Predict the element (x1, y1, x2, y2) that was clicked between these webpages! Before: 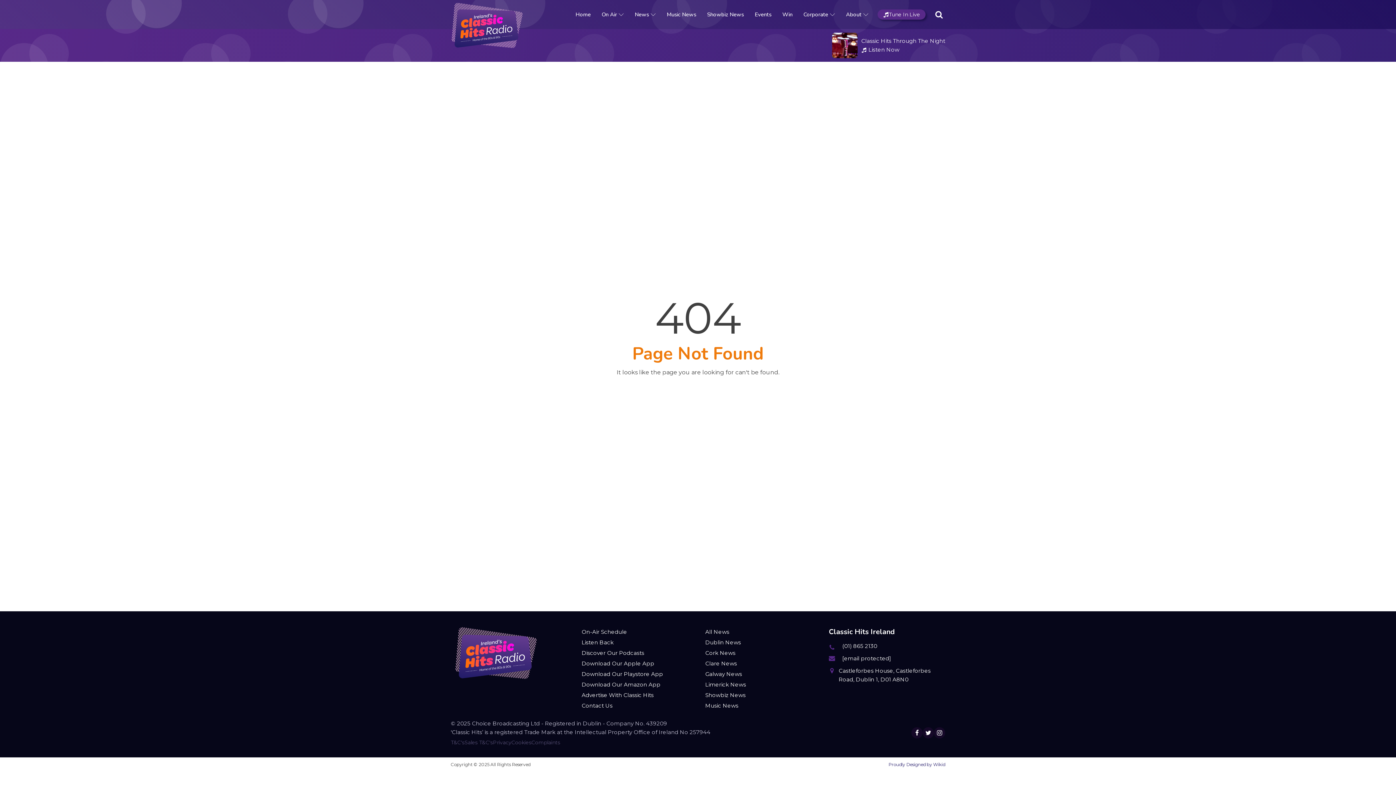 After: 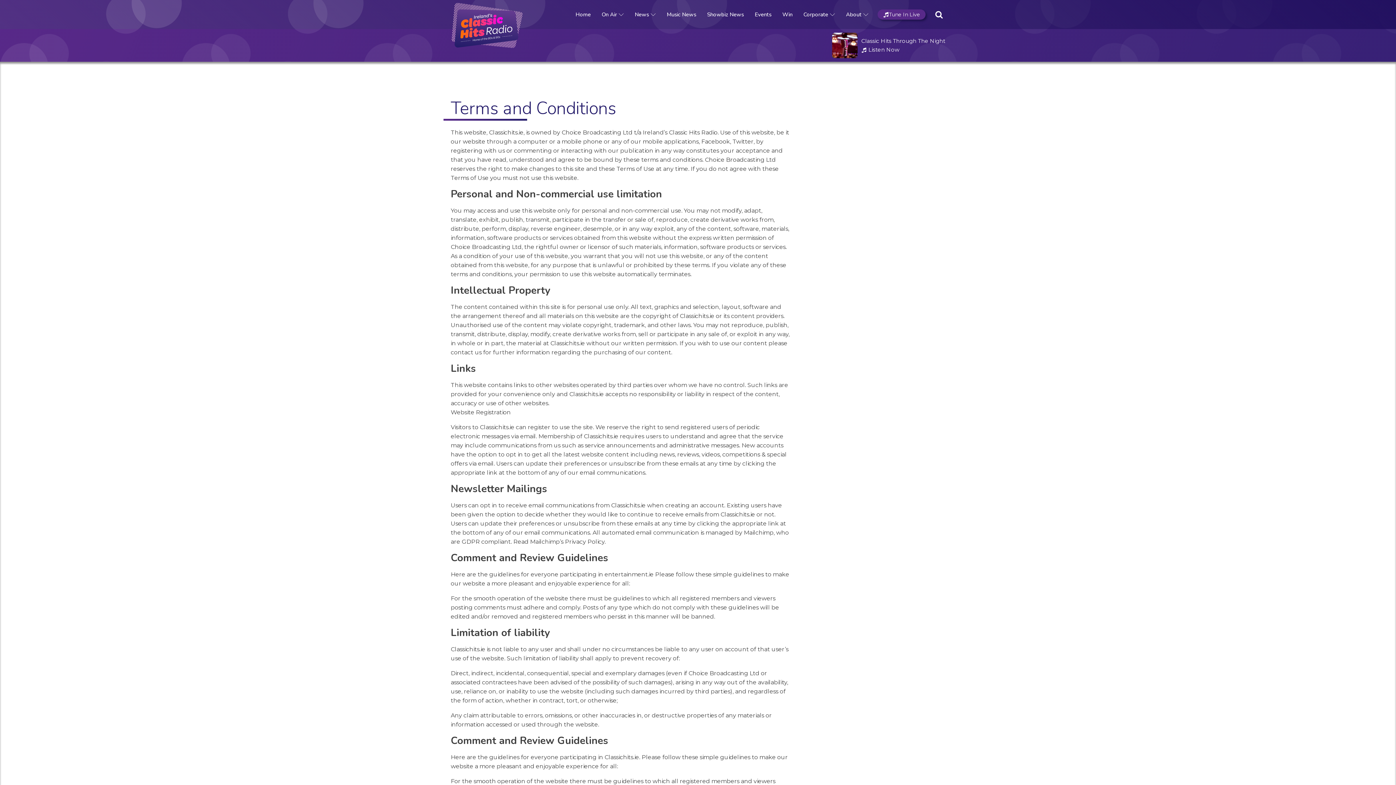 Action: bbox: (450, 738, 464, 746) label: T&C's